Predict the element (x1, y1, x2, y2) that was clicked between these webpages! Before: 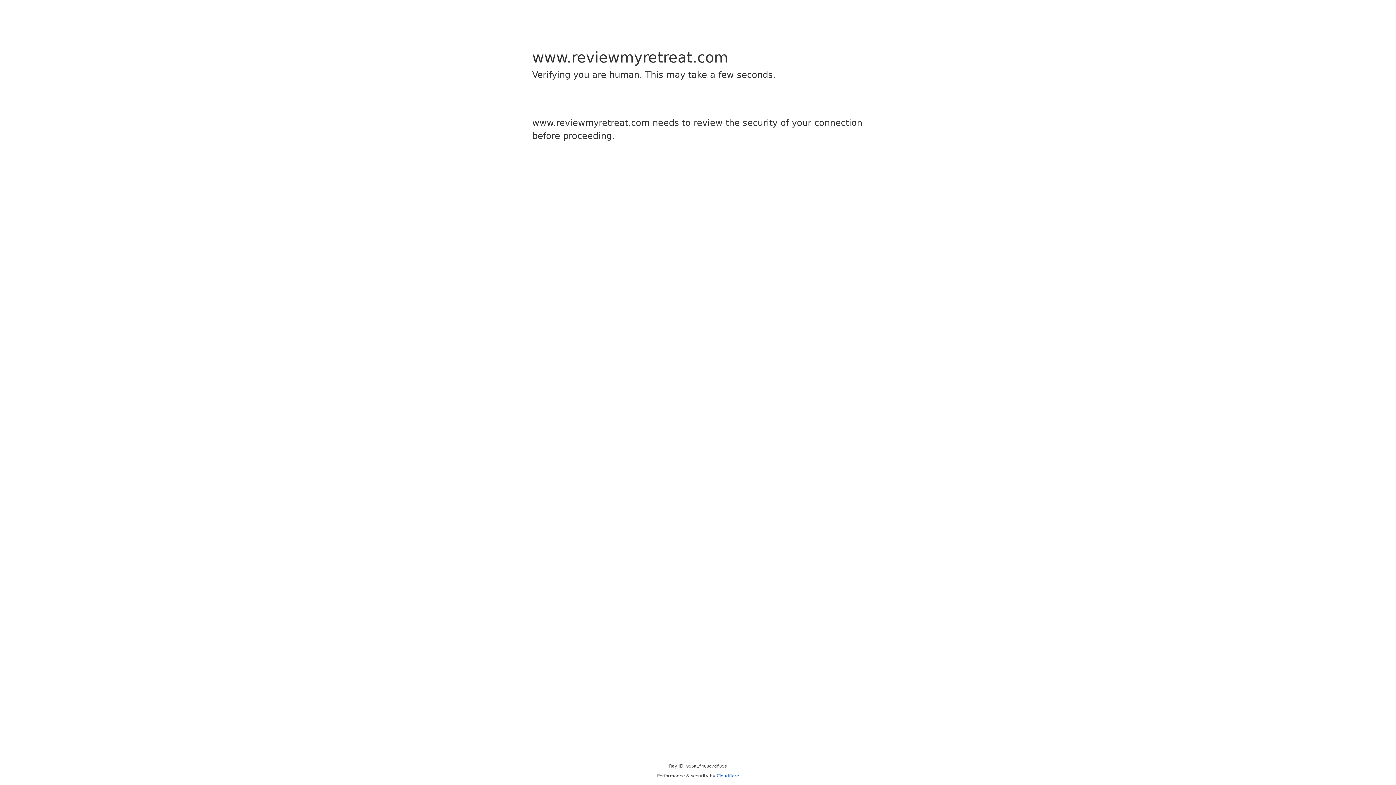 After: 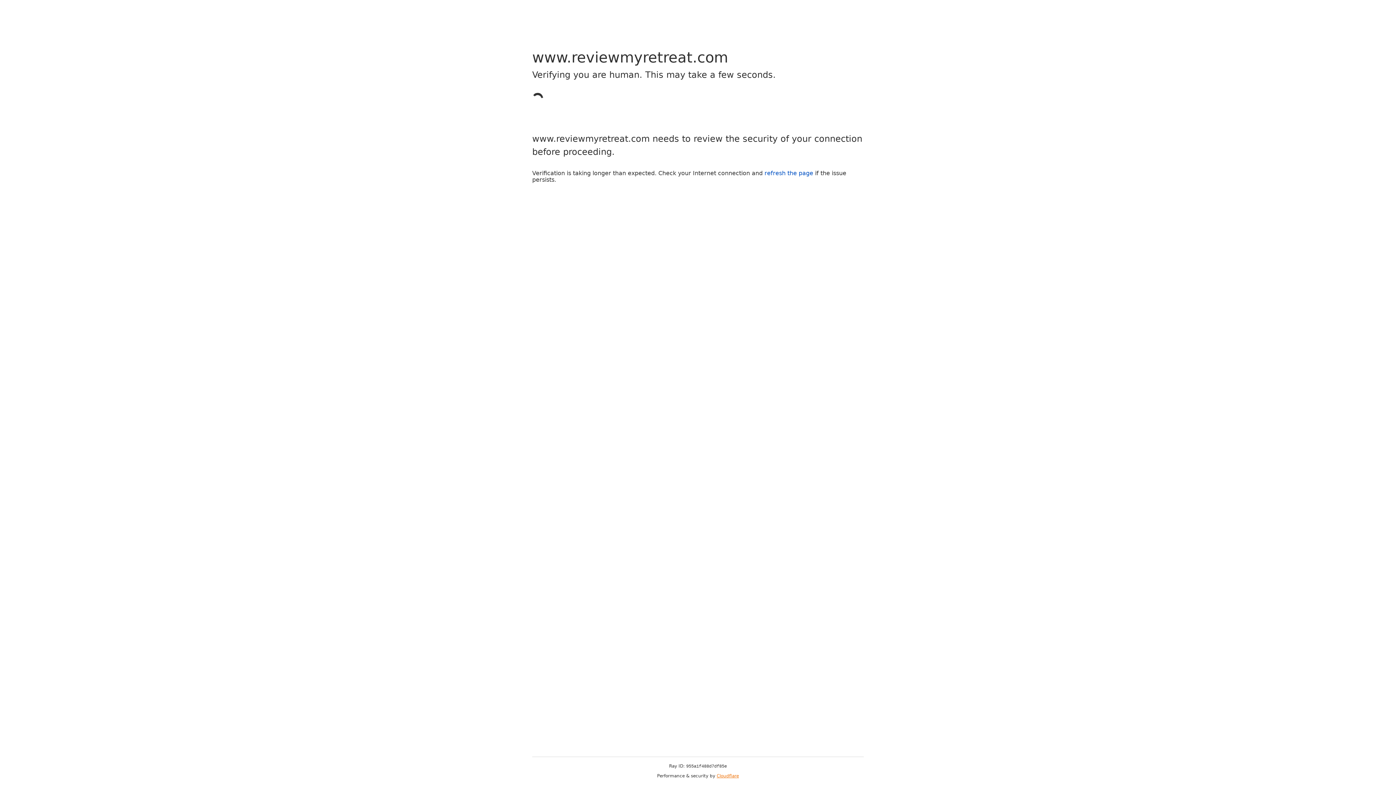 Action: bbox: (716, 773, 739, 778) label: Cloudflare